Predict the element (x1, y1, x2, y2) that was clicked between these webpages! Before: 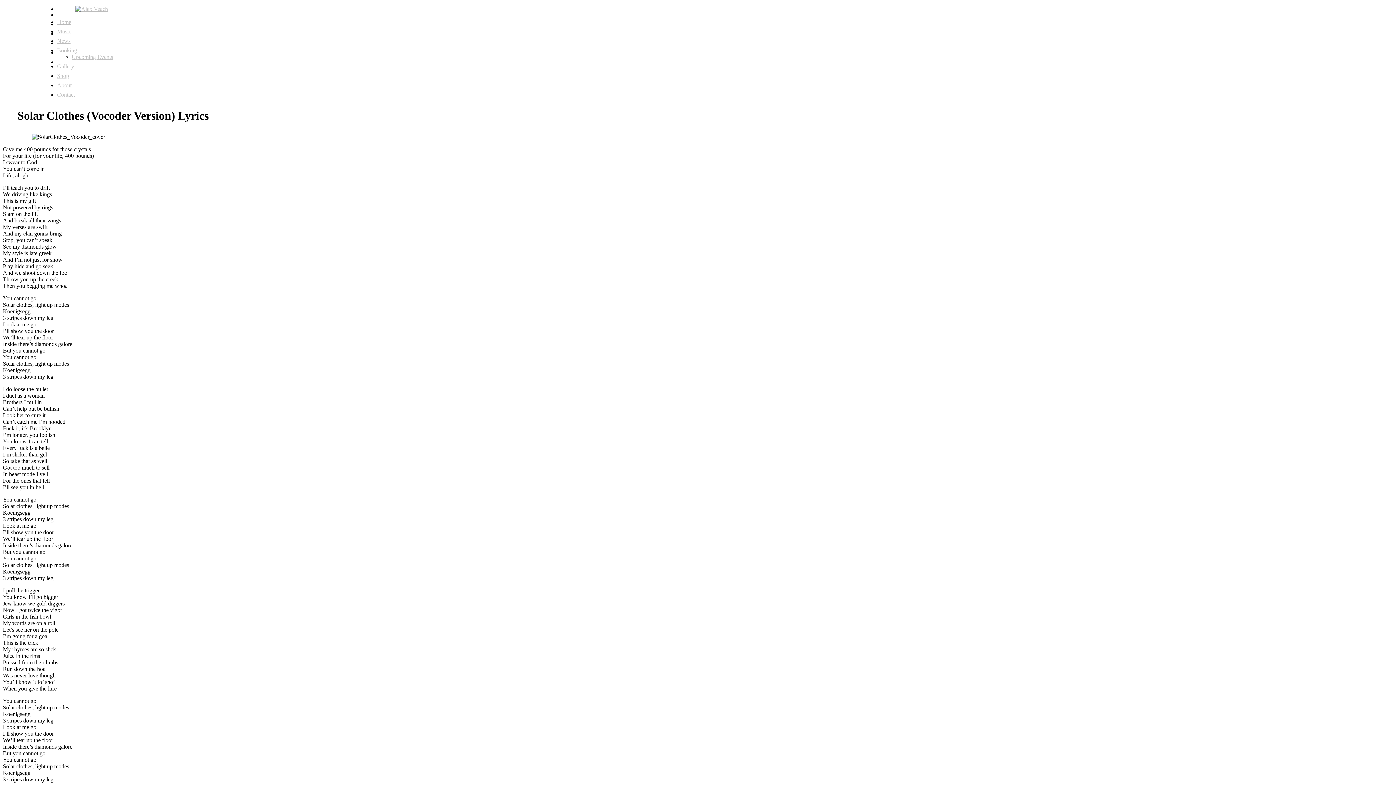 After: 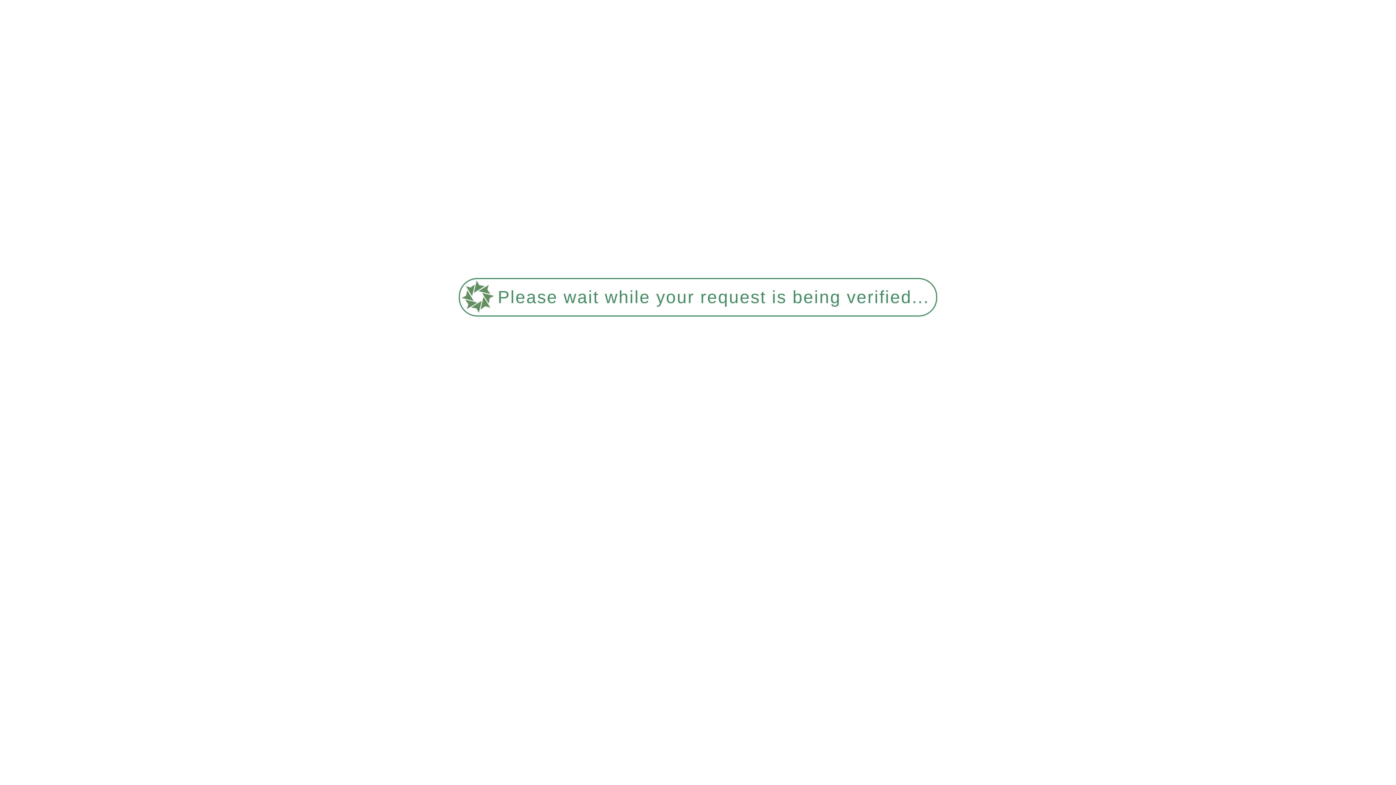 Action: label: Music bbox: (57, 28, 71, 34)